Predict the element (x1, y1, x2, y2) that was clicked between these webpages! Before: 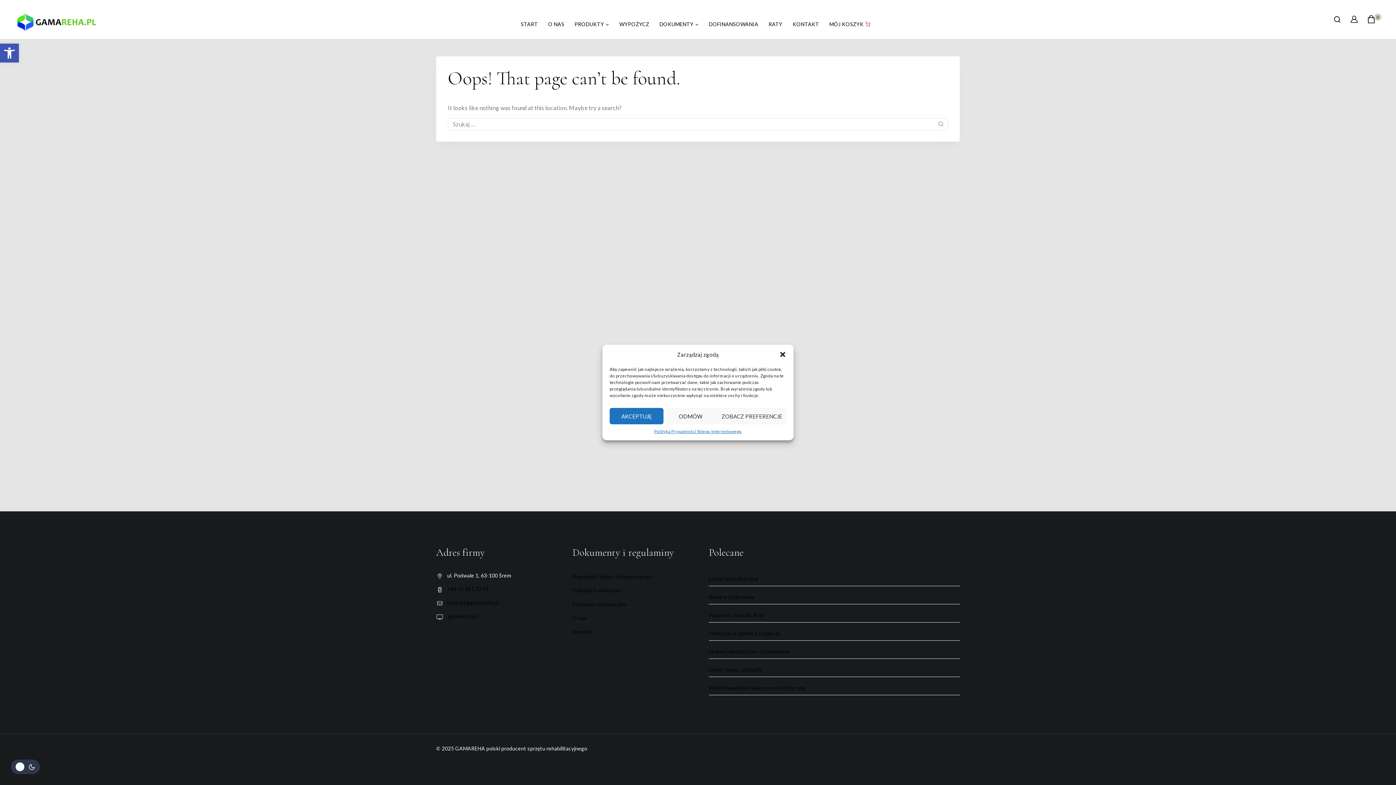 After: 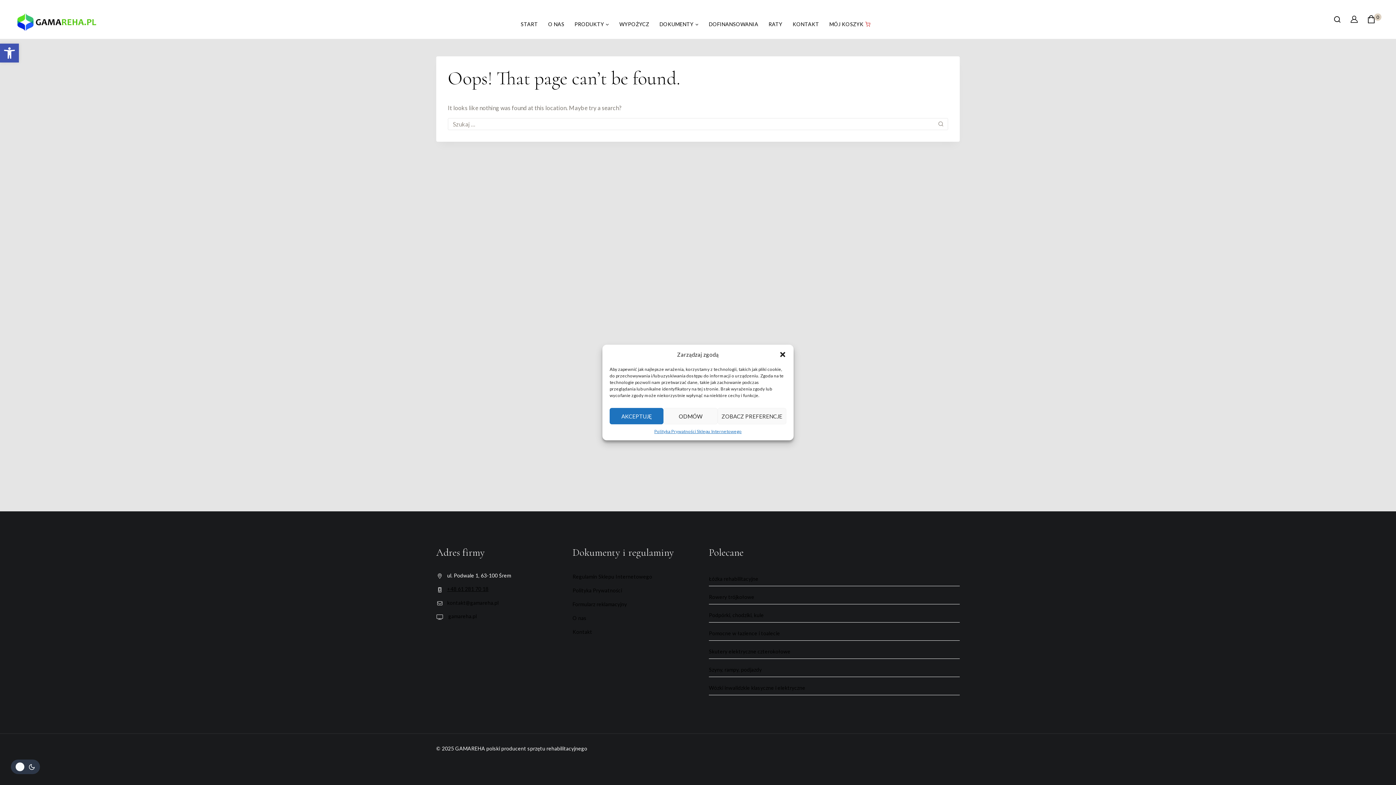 Action: label: +48 61 281 70 18 bbox: (447, 586, 488, 592)